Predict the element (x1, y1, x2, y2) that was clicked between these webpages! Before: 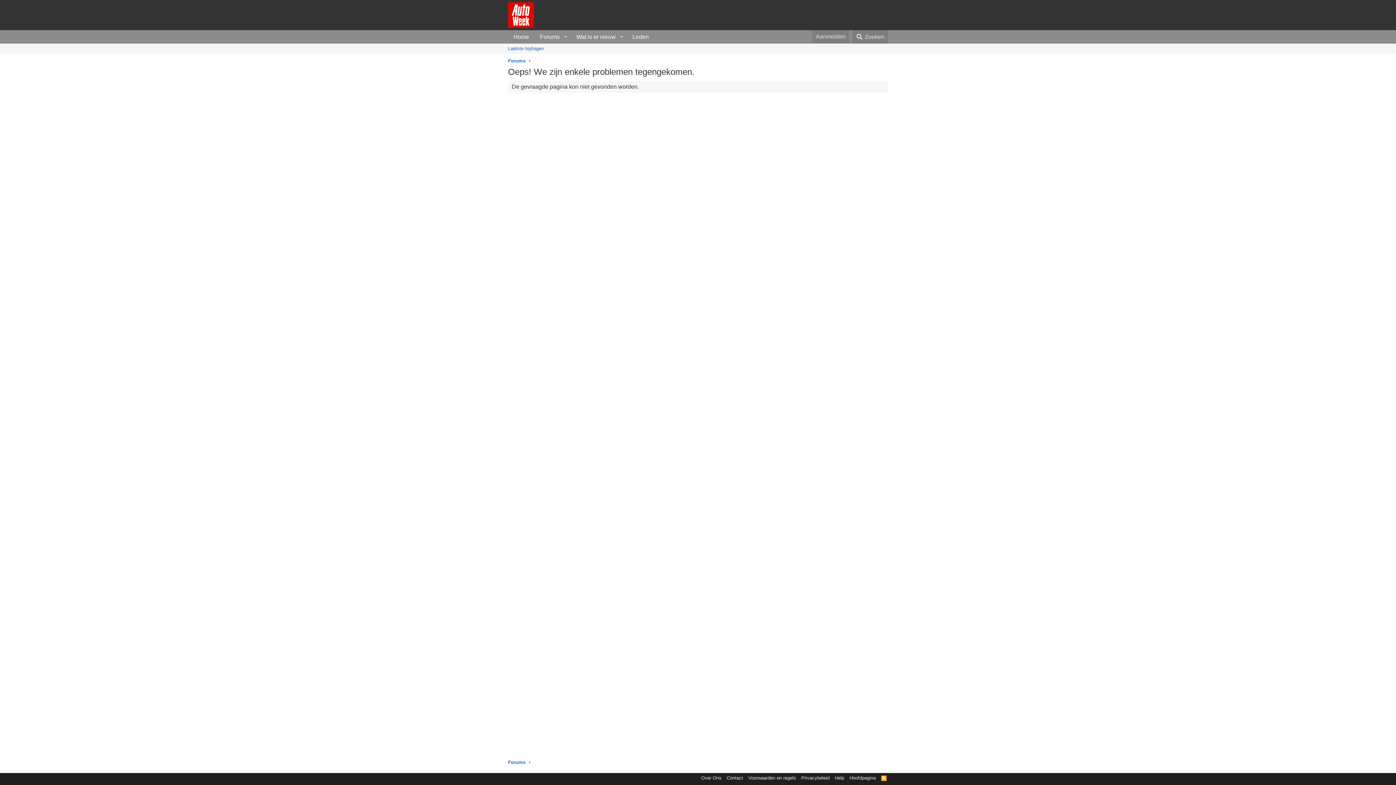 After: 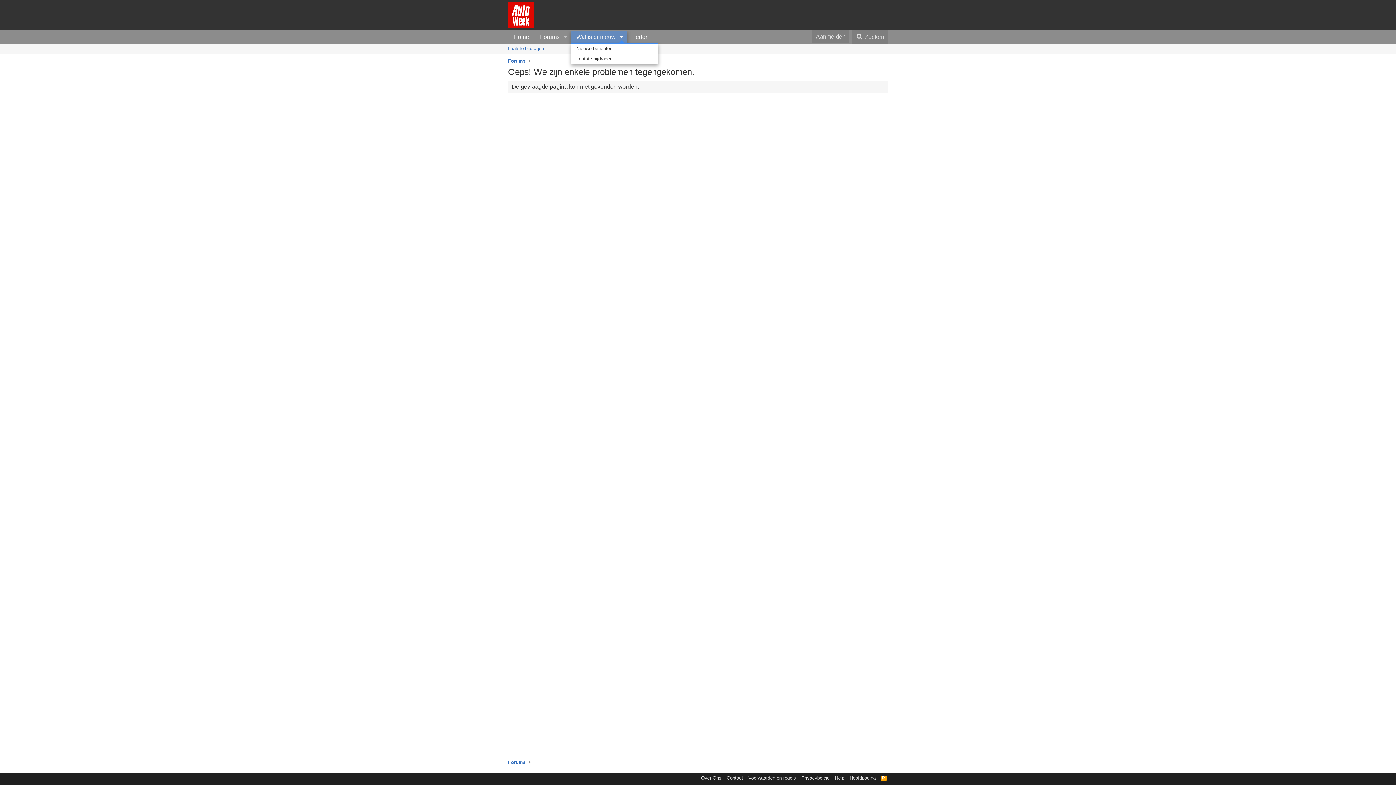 Action: bbox: (616, 30, 627, 43) label: Schakel uitgebreid